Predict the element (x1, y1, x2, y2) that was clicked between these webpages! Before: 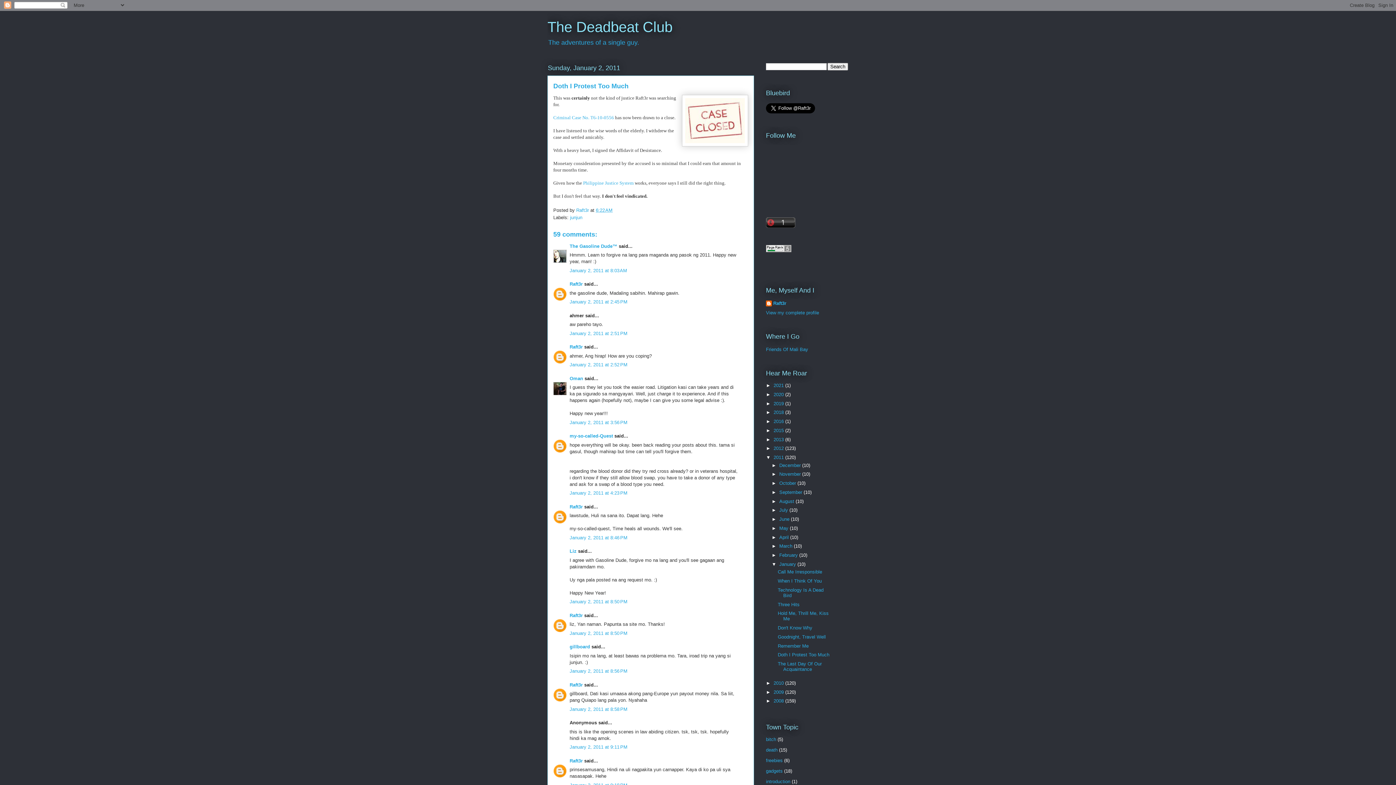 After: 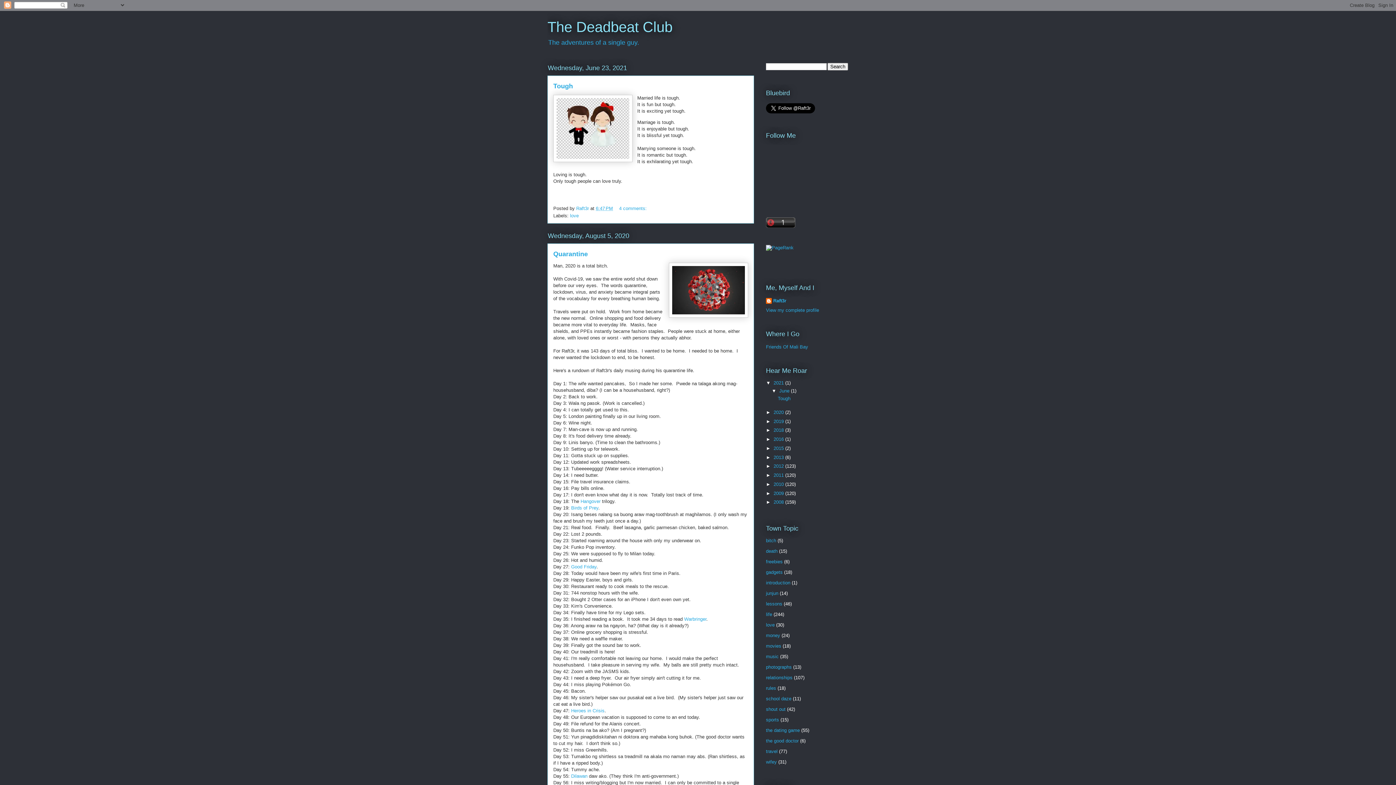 Action: bbox: (548, 38, 639, 46) label: The adventures of a single guy.